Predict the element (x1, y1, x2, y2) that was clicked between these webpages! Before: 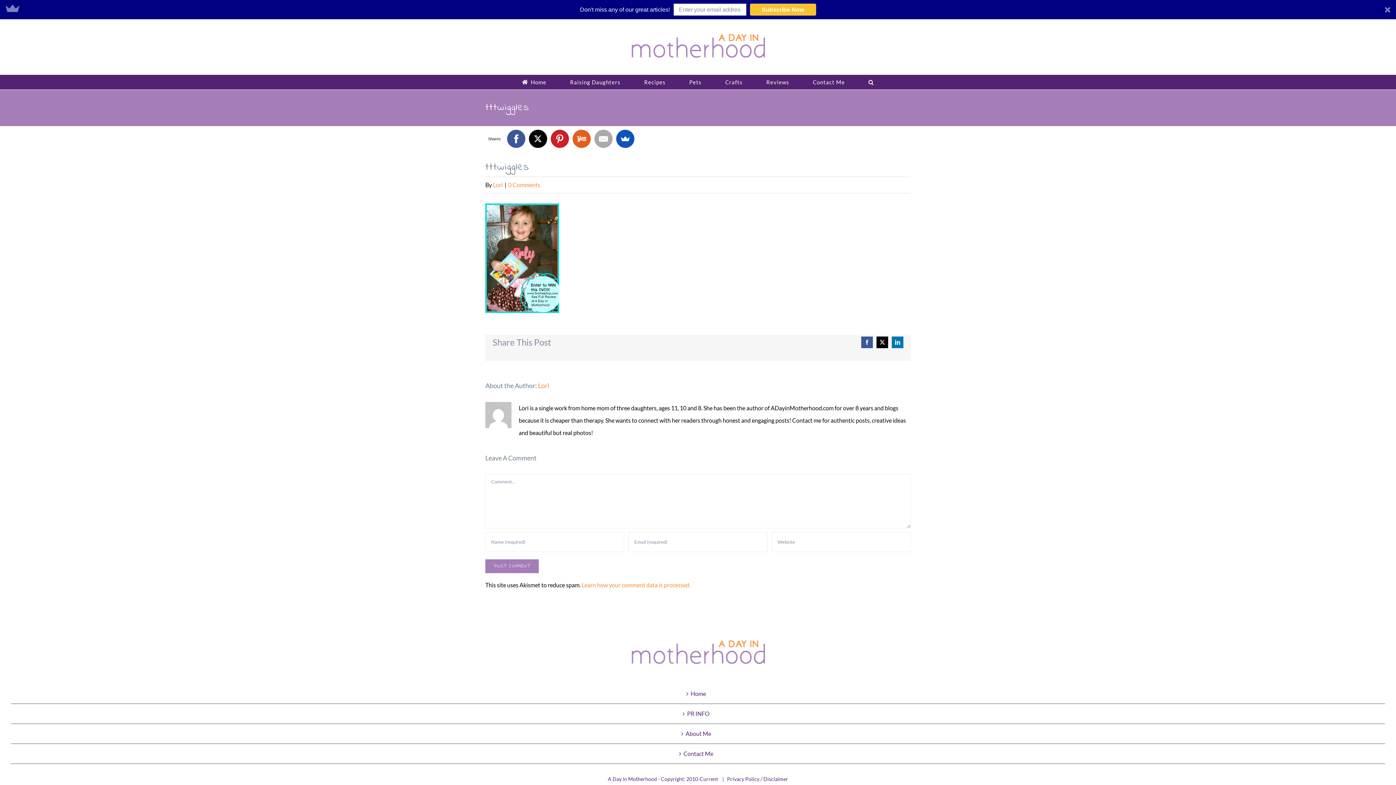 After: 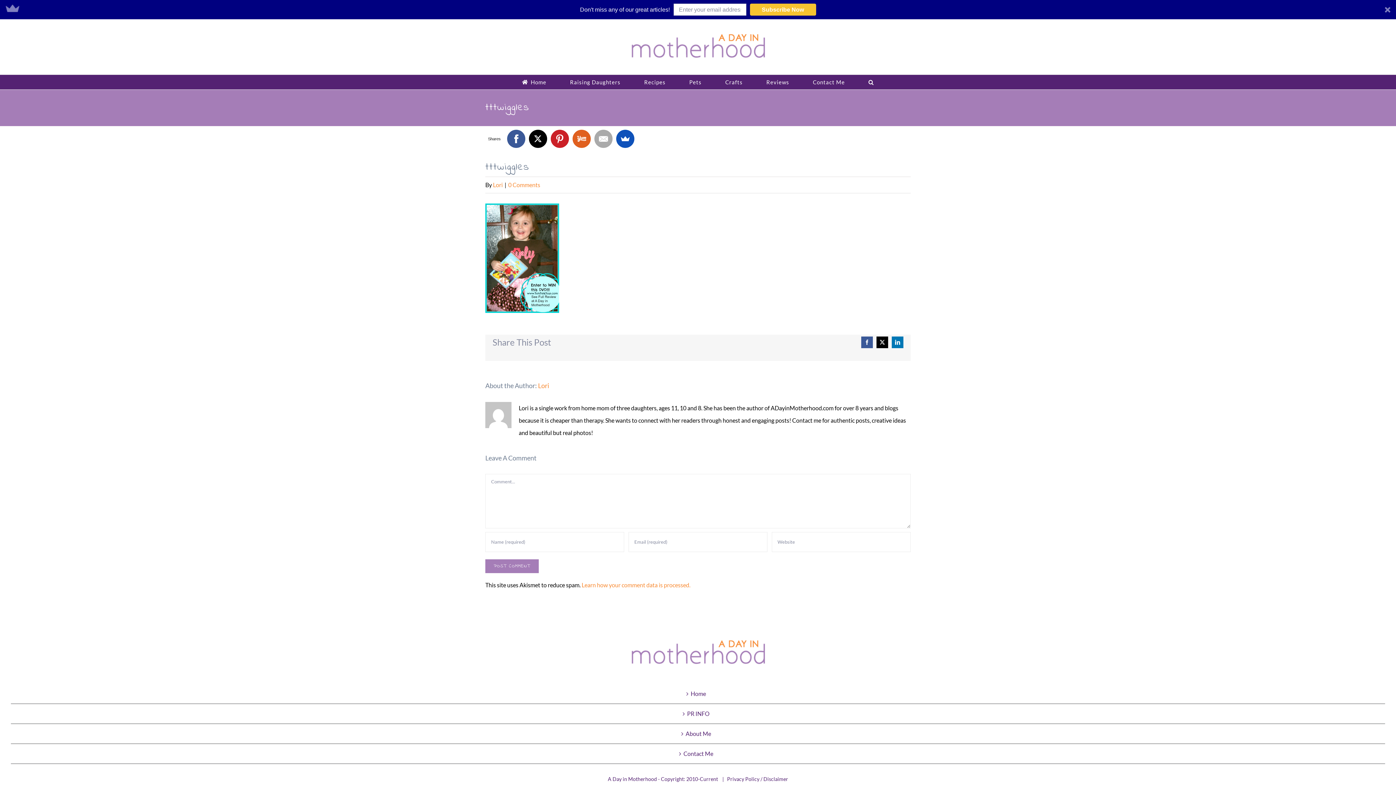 Action: label: Don't miss any of our great articles! bbox: (580, 5, 670, 14)